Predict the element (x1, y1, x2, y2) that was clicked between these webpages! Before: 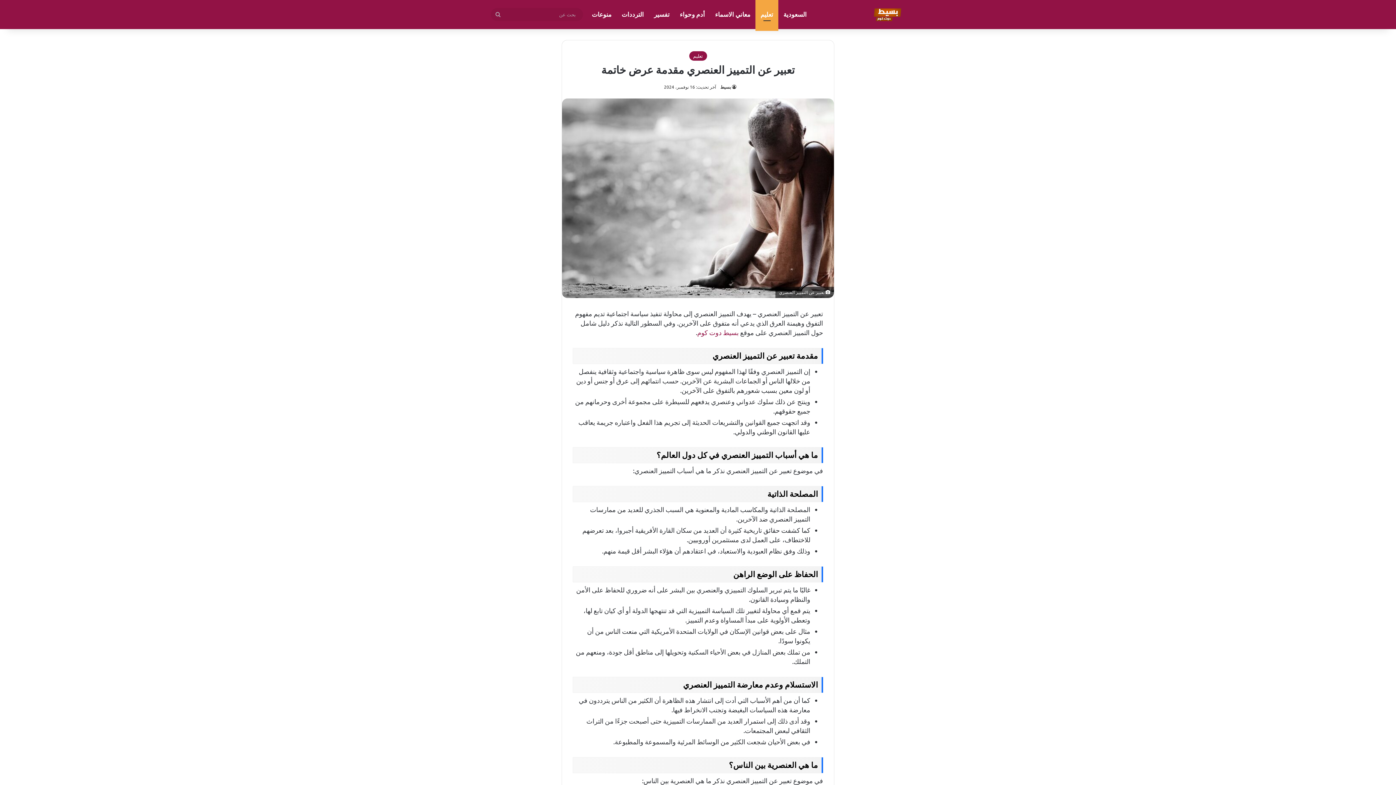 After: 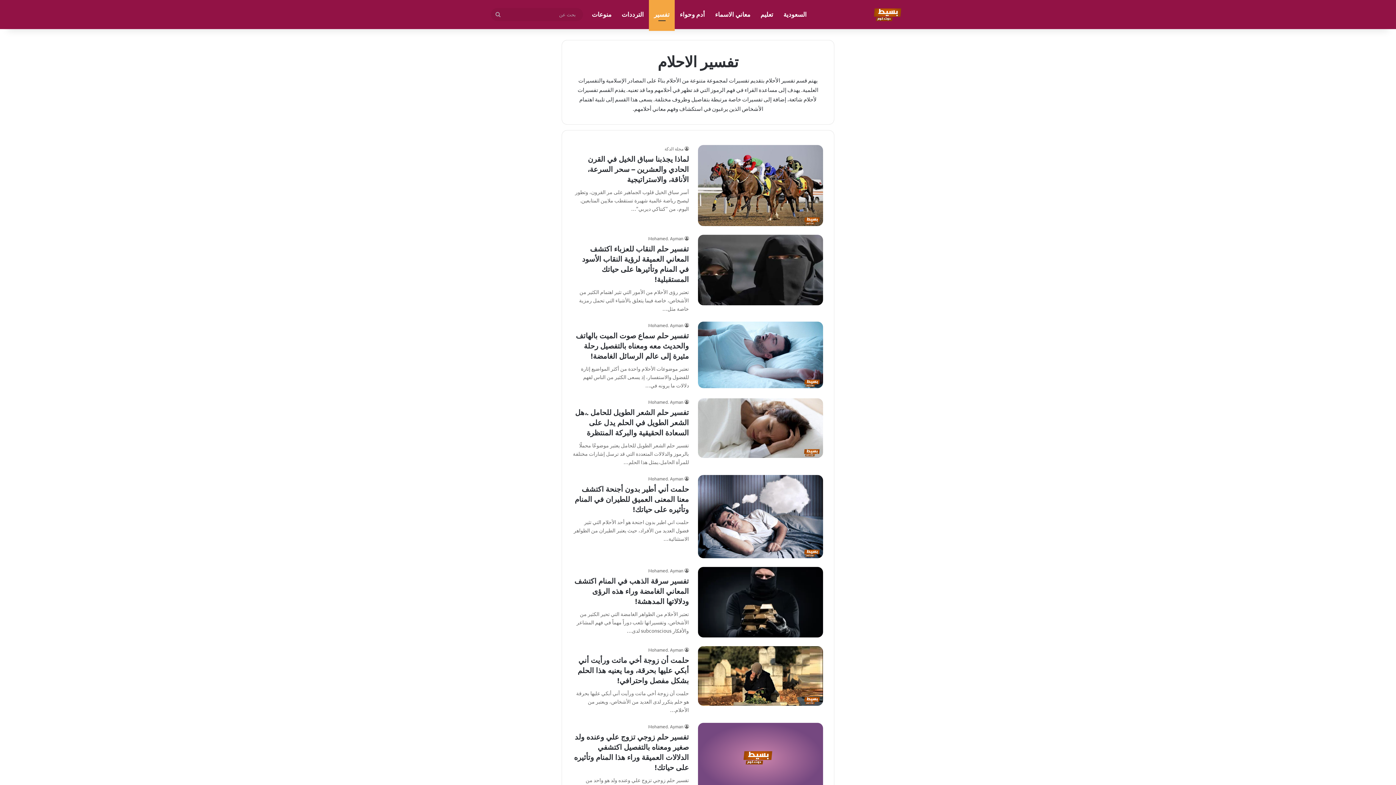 Action: label: تفسير bbox: (649, 0, 674, 29)